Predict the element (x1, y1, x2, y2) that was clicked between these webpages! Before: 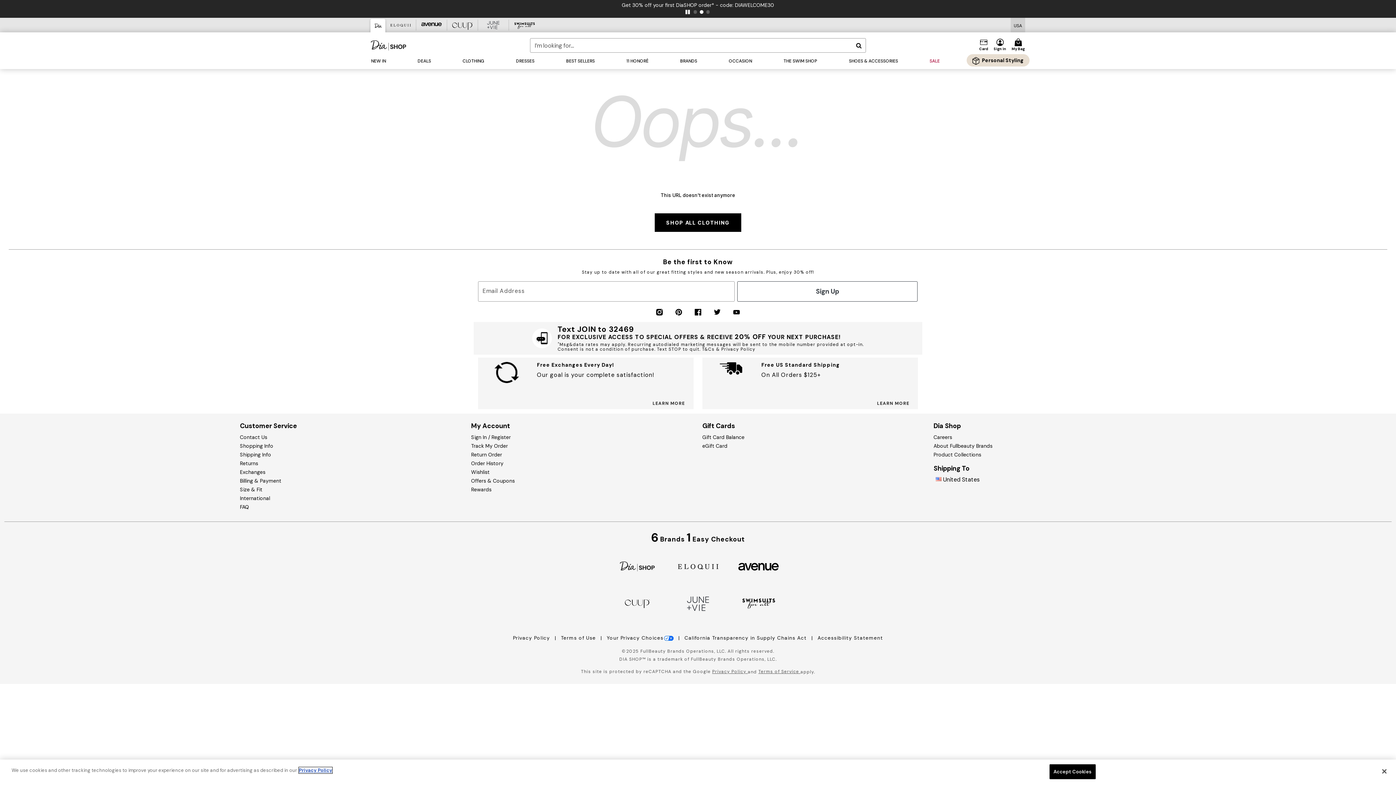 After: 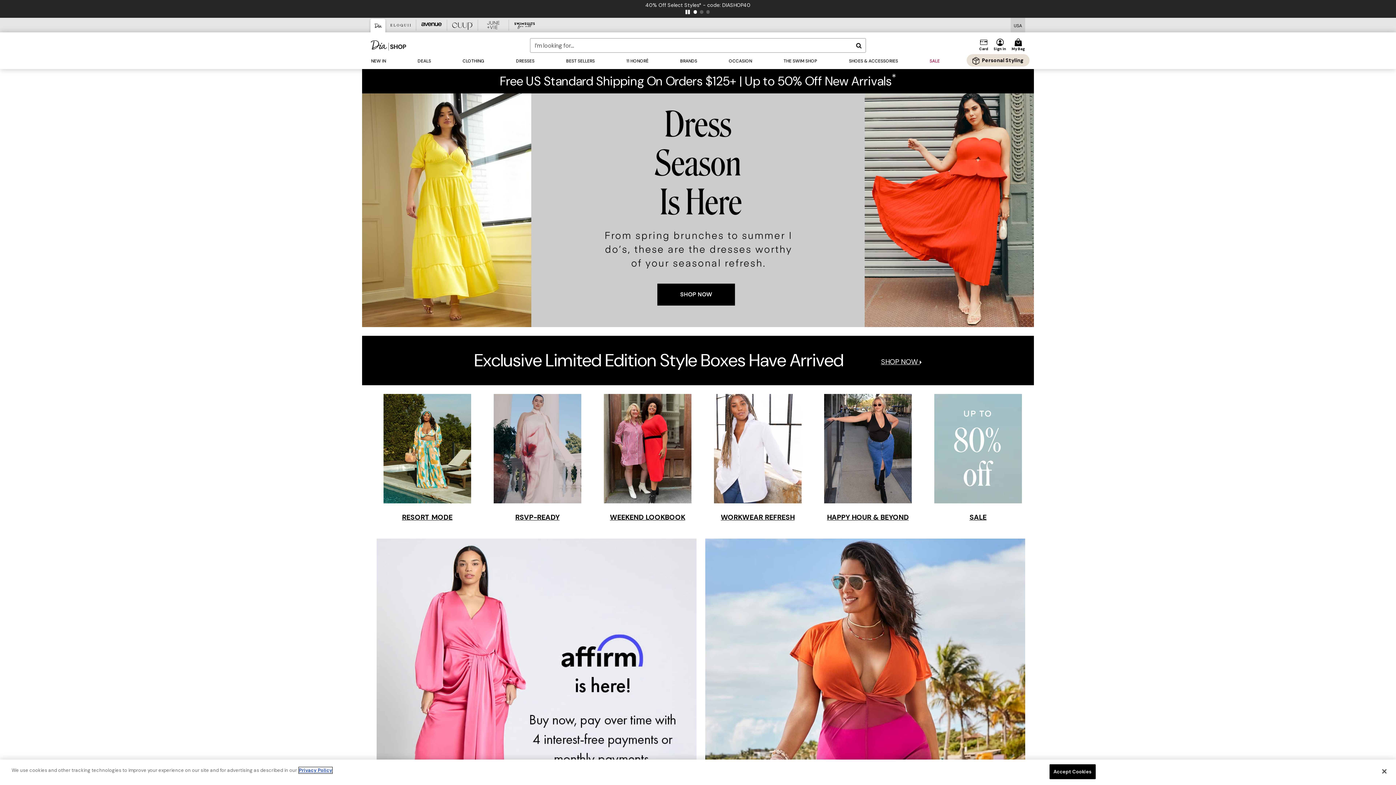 Action: bbox: (370, 38, 406, 52)